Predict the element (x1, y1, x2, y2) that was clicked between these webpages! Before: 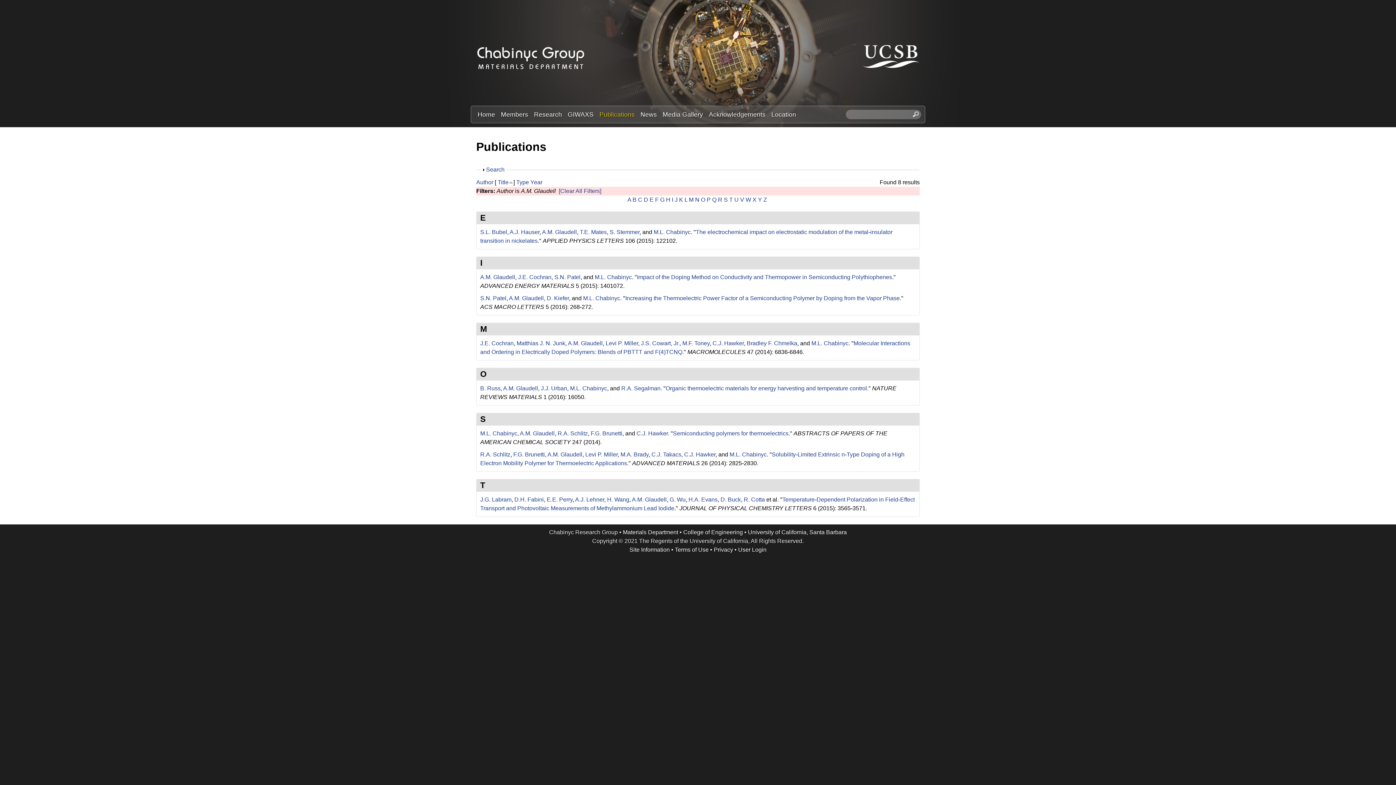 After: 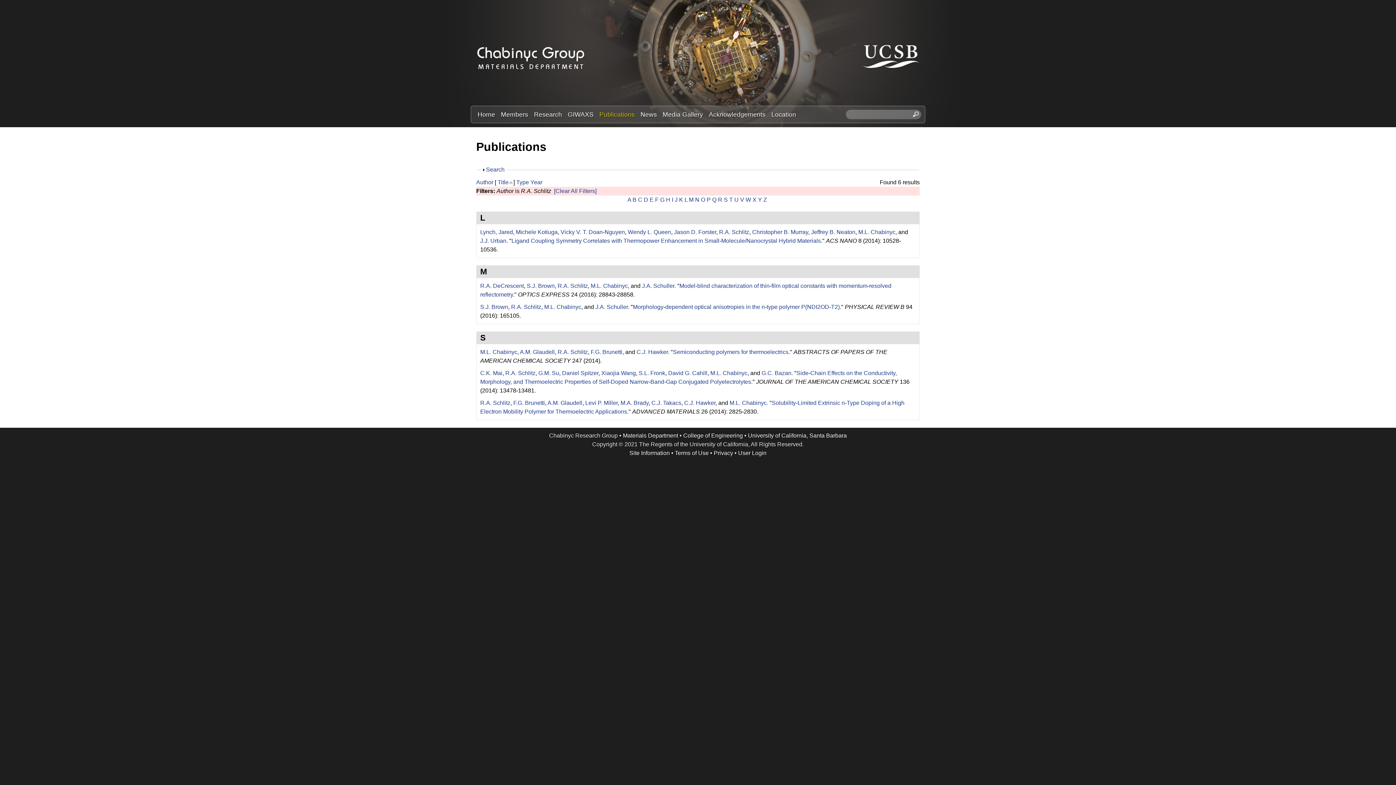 Action: label: R.A. Schlitz bbox: (480, 451, 510, 457)